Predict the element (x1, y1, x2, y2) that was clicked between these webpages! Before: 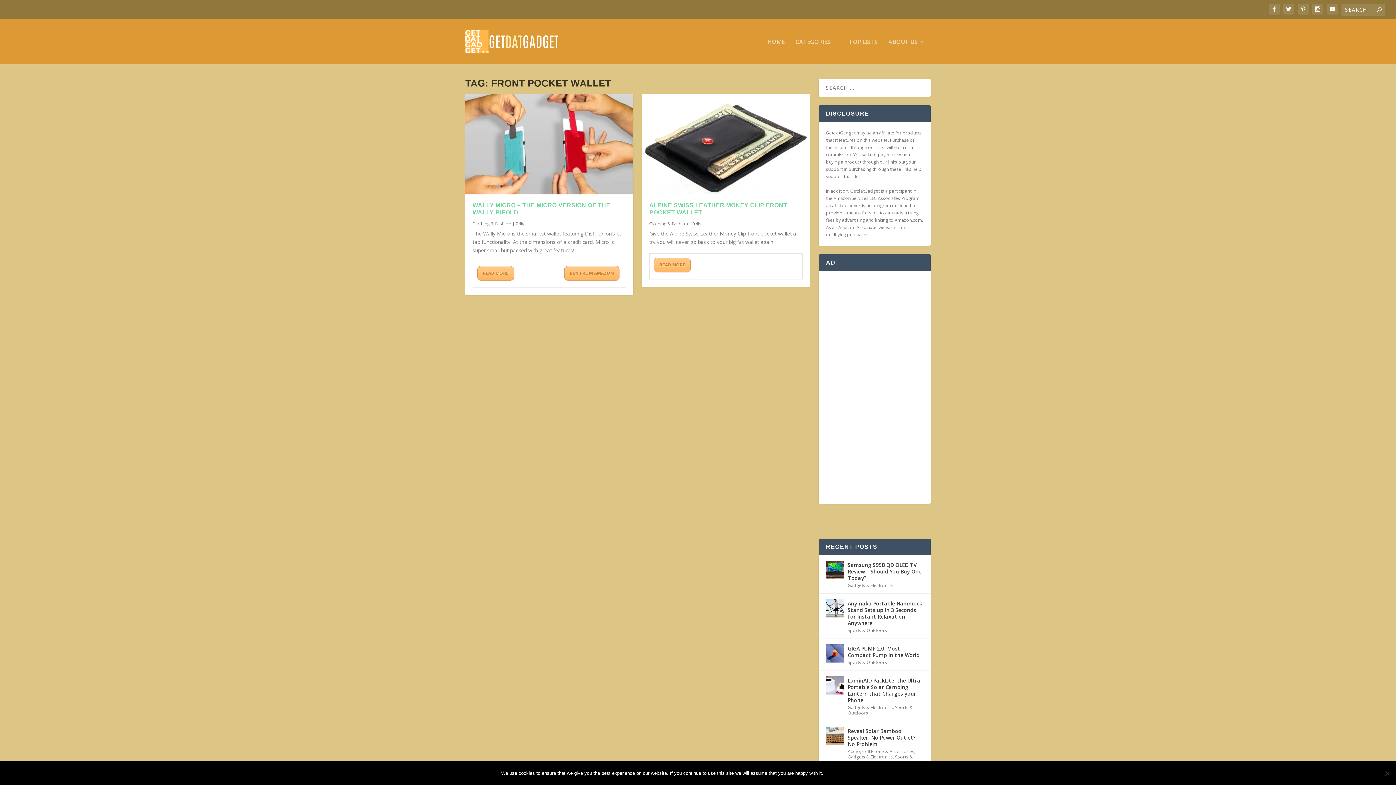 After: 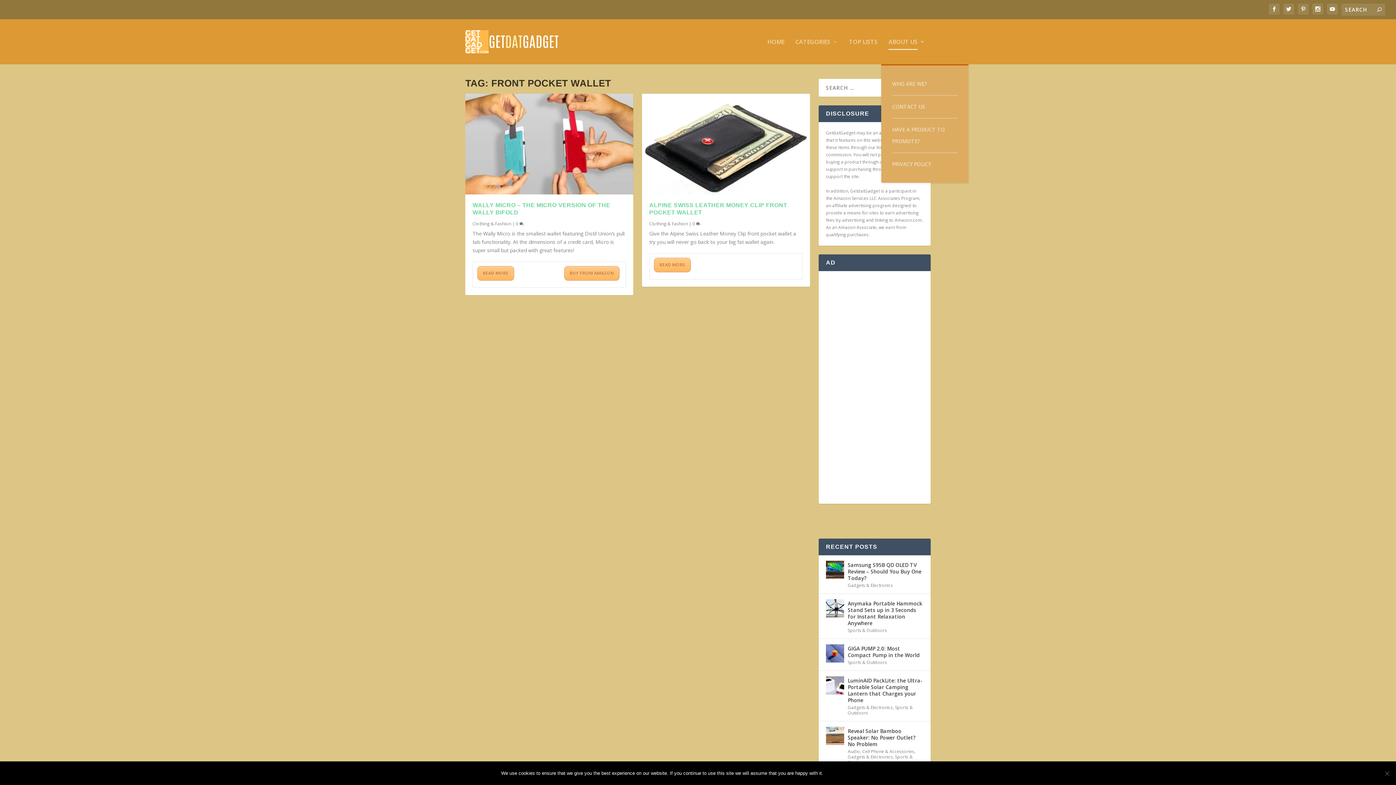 Action: label: ABOUT US bbox: (888, 38, 925, 64)